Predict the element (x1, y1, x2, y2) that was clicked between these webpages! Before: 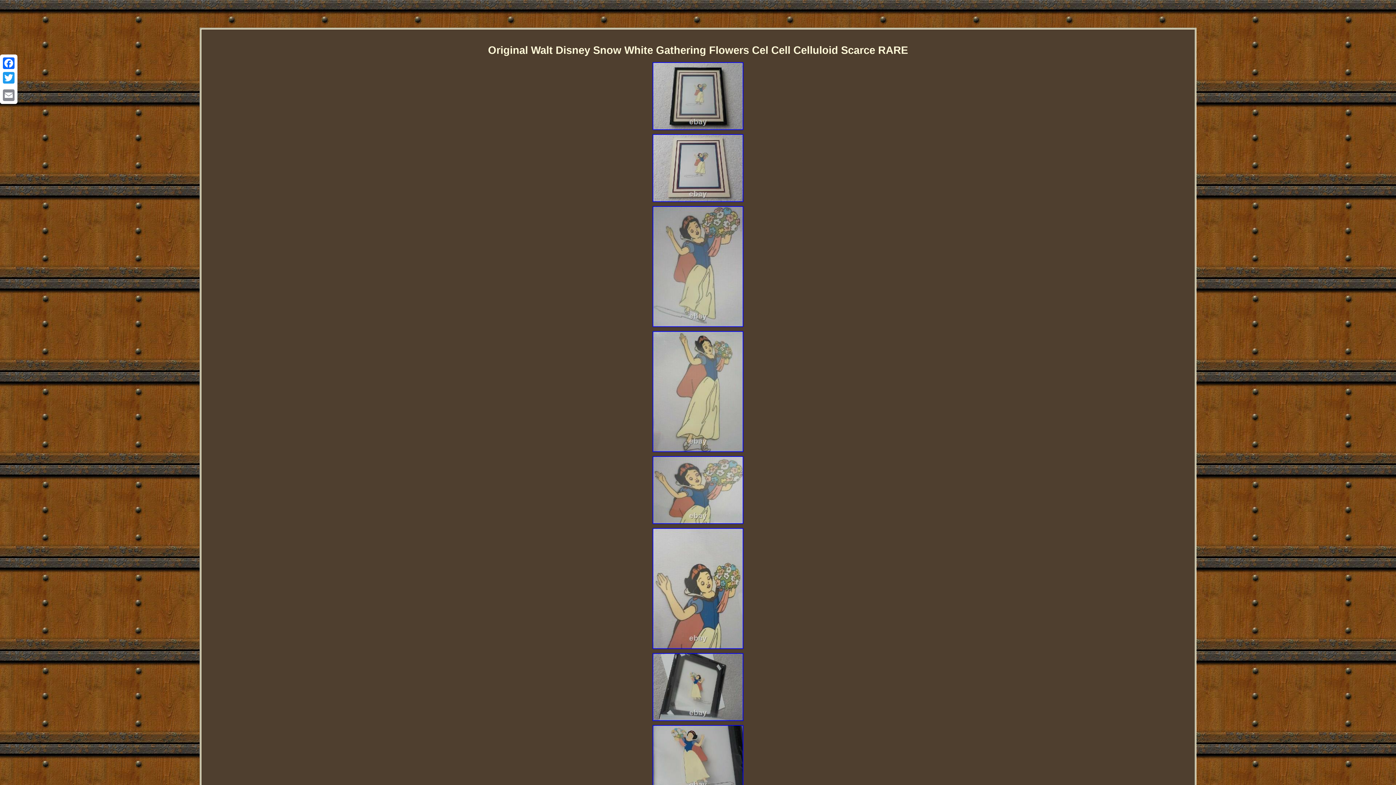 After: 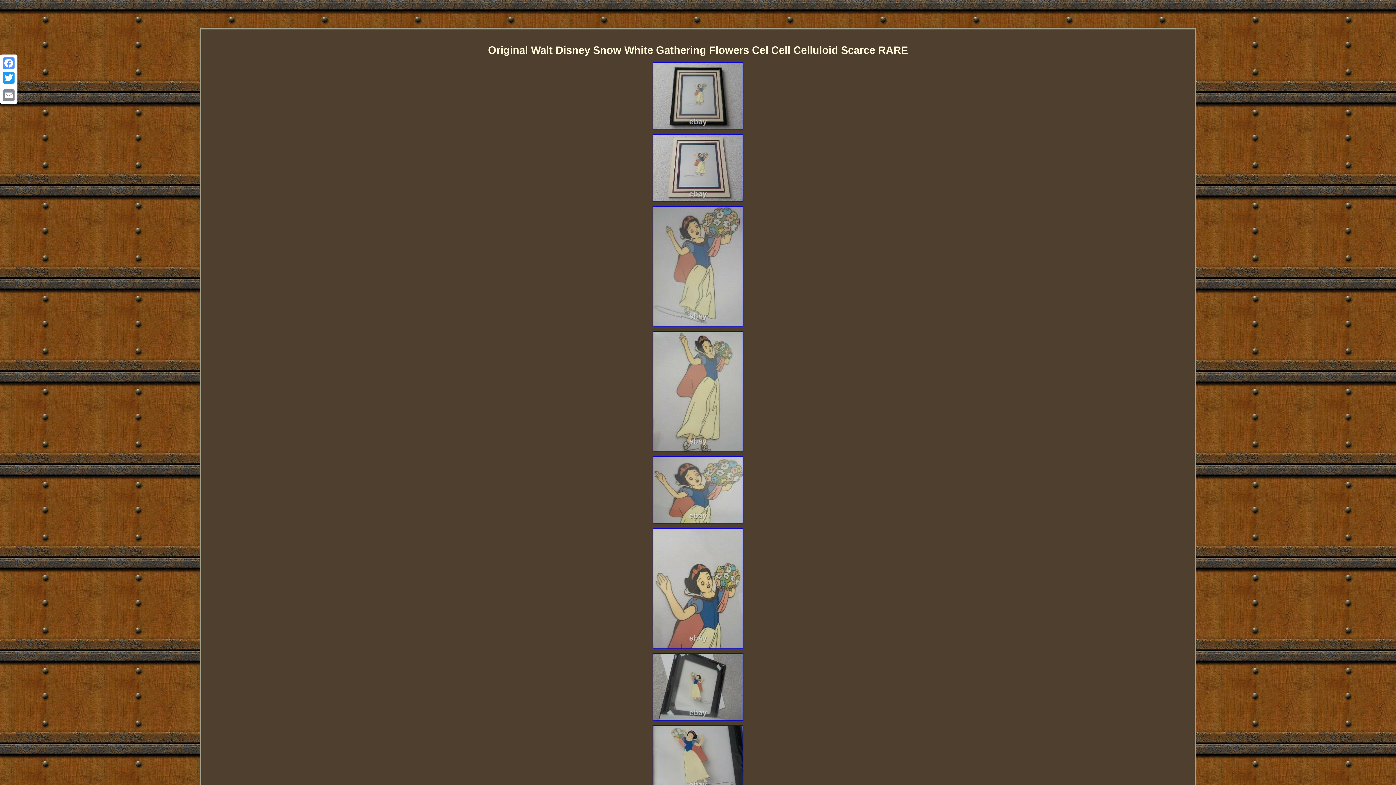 Action: label: Facebook bbox: (1, 56, 16, 70)